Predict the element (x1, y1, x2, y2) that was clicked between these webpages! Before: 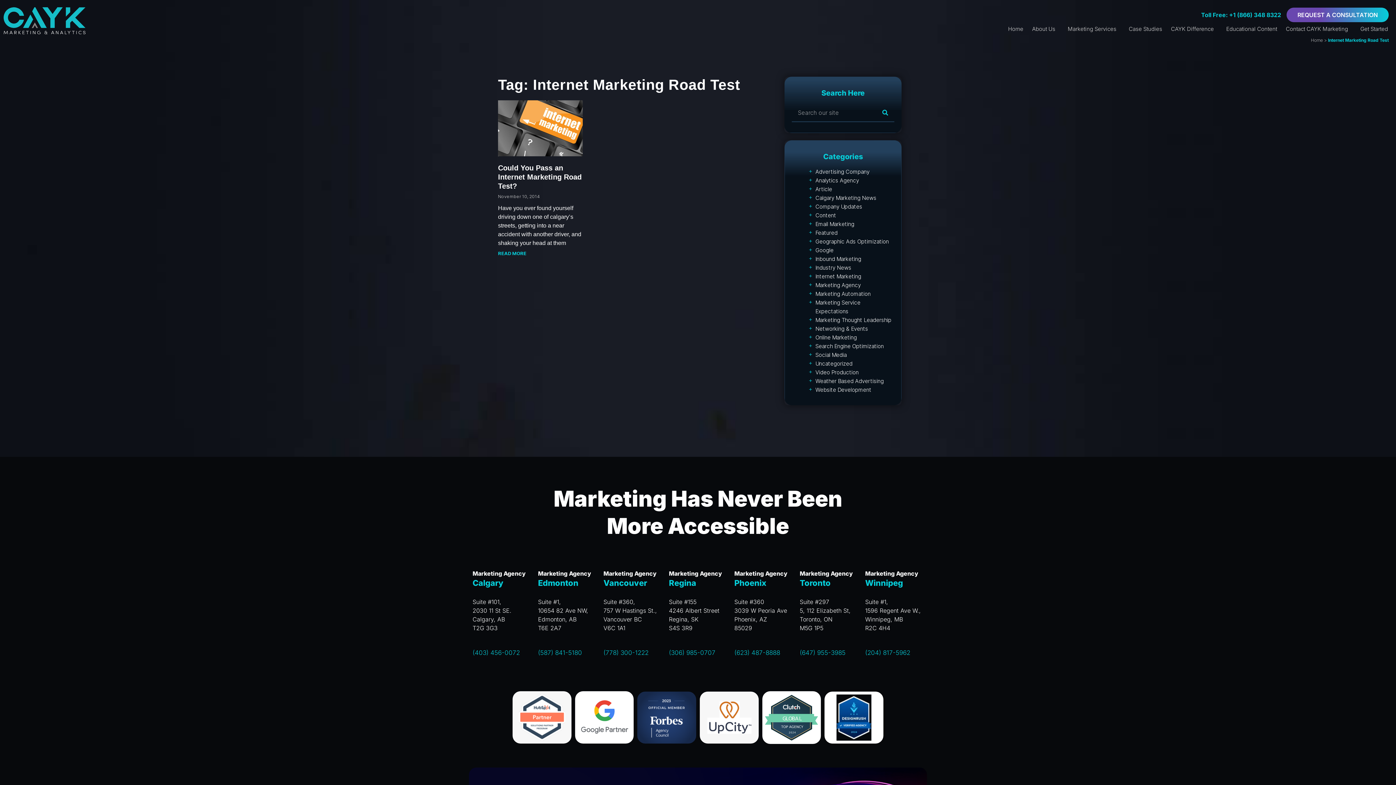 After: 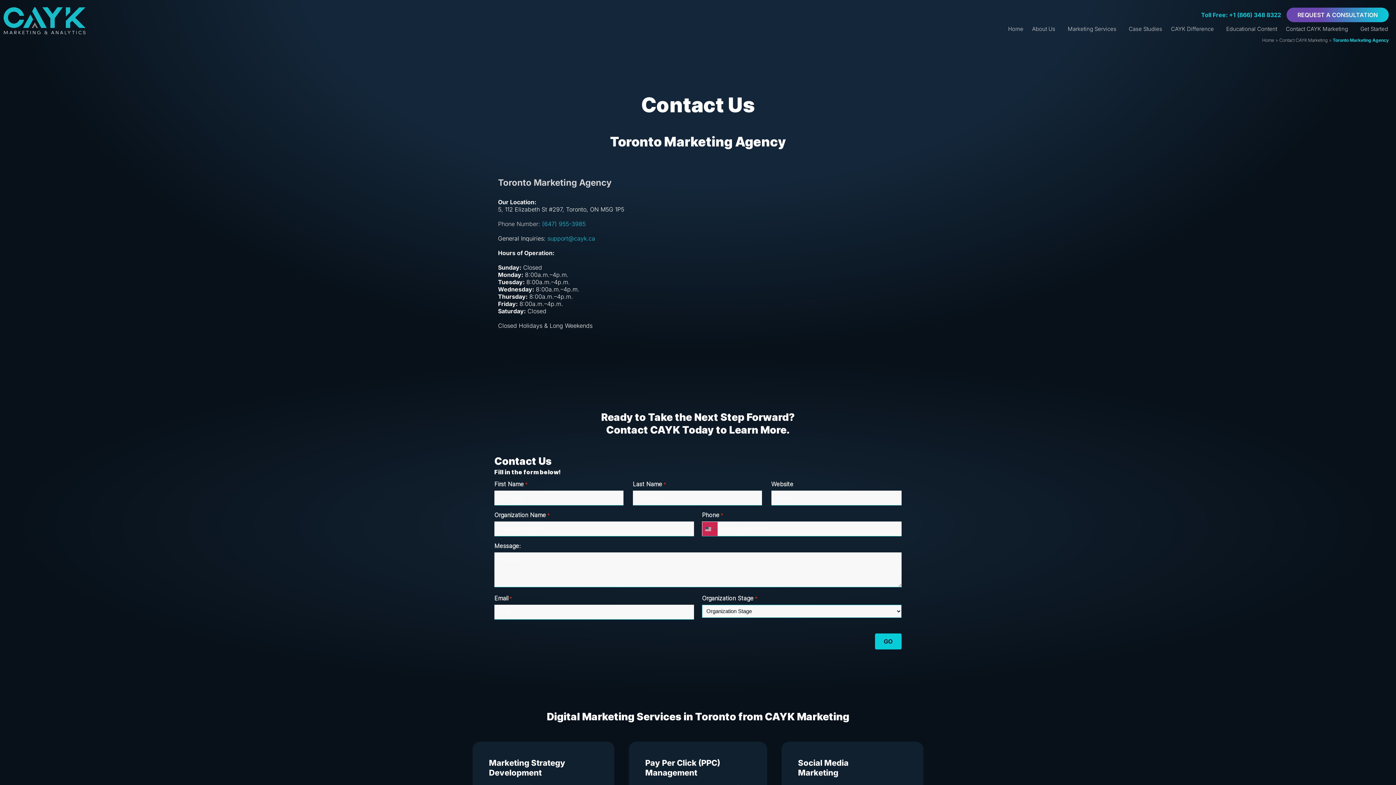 Action: bbox: (799, 570, 853, 587) label: Marketing Agency
Toronto